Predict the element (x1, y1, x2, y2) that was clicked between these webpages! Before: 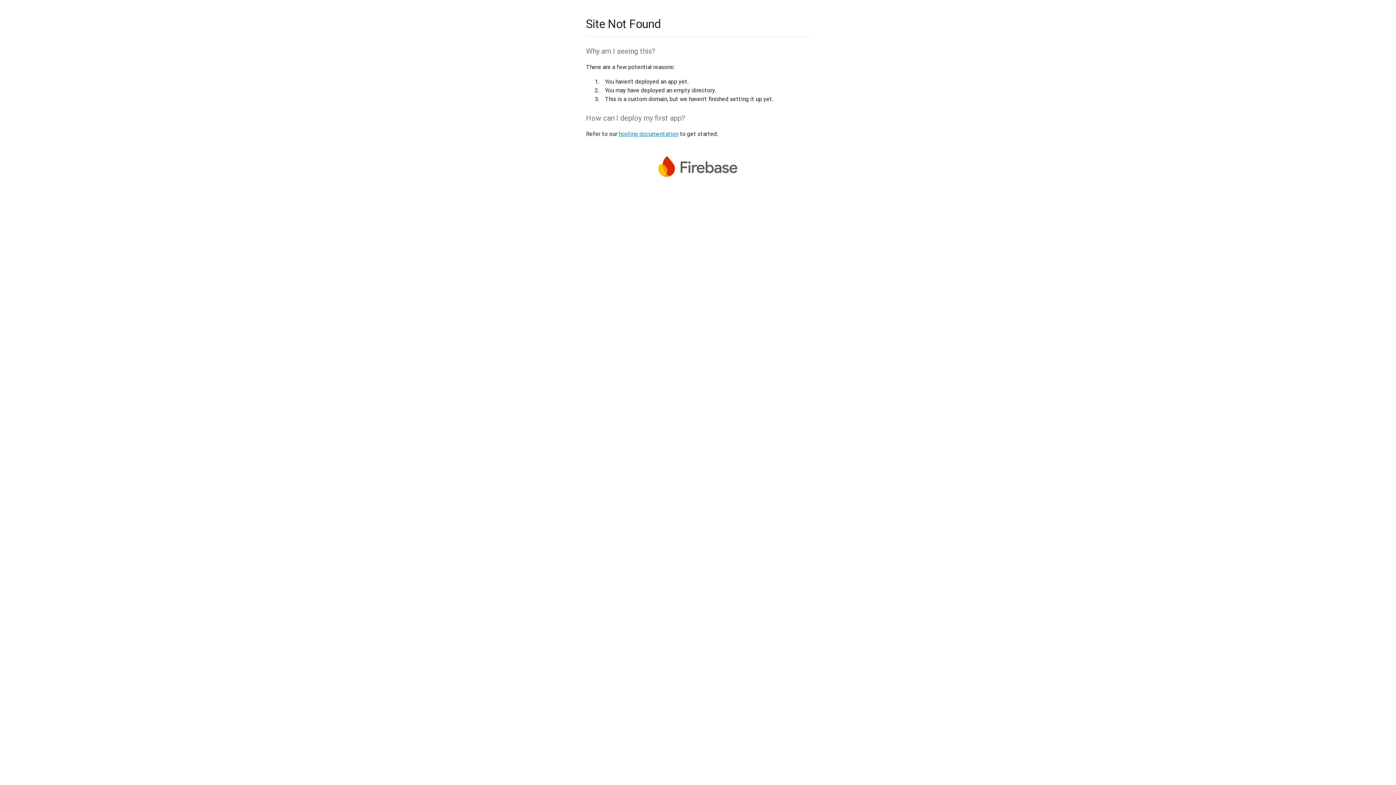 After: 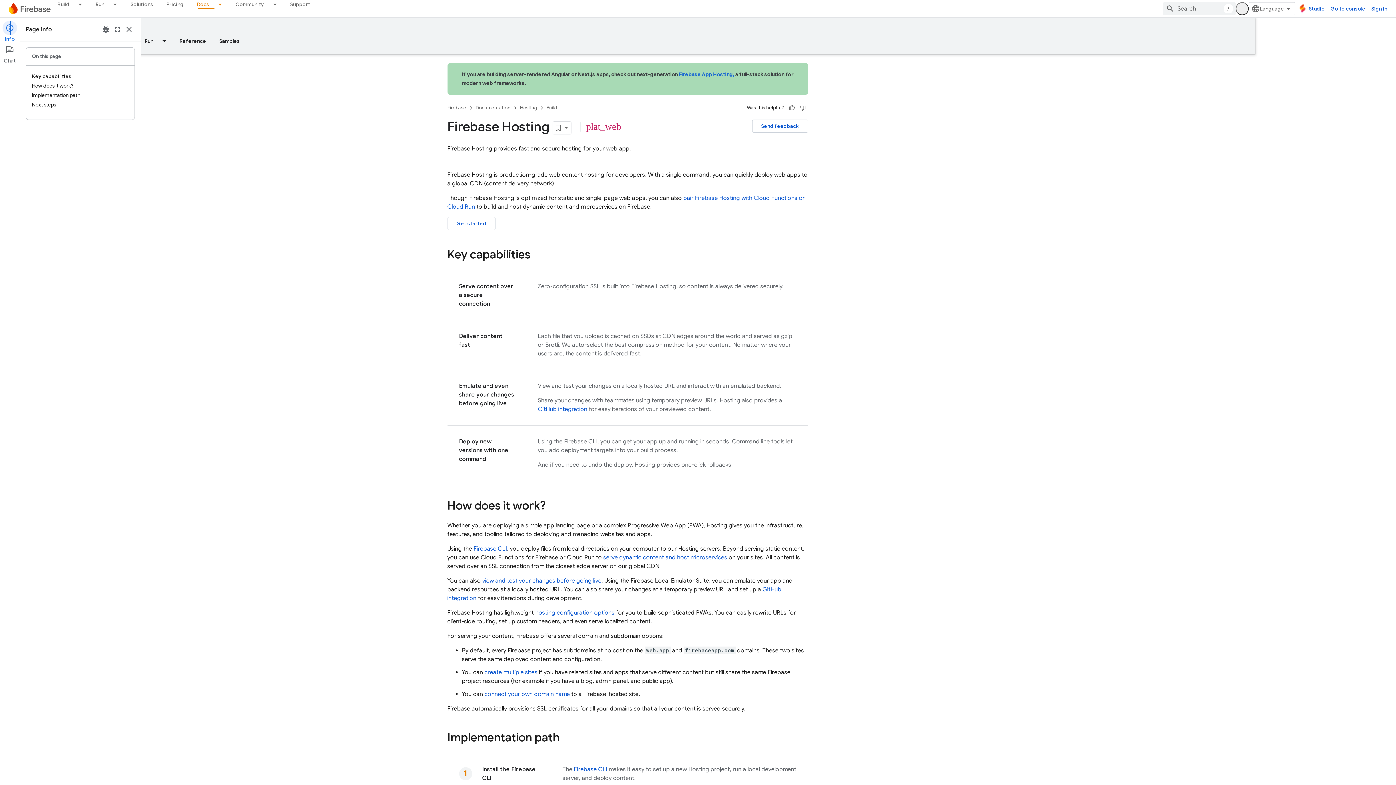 Action: bbox: (618, 130, 678, 137) label: hosting documentation